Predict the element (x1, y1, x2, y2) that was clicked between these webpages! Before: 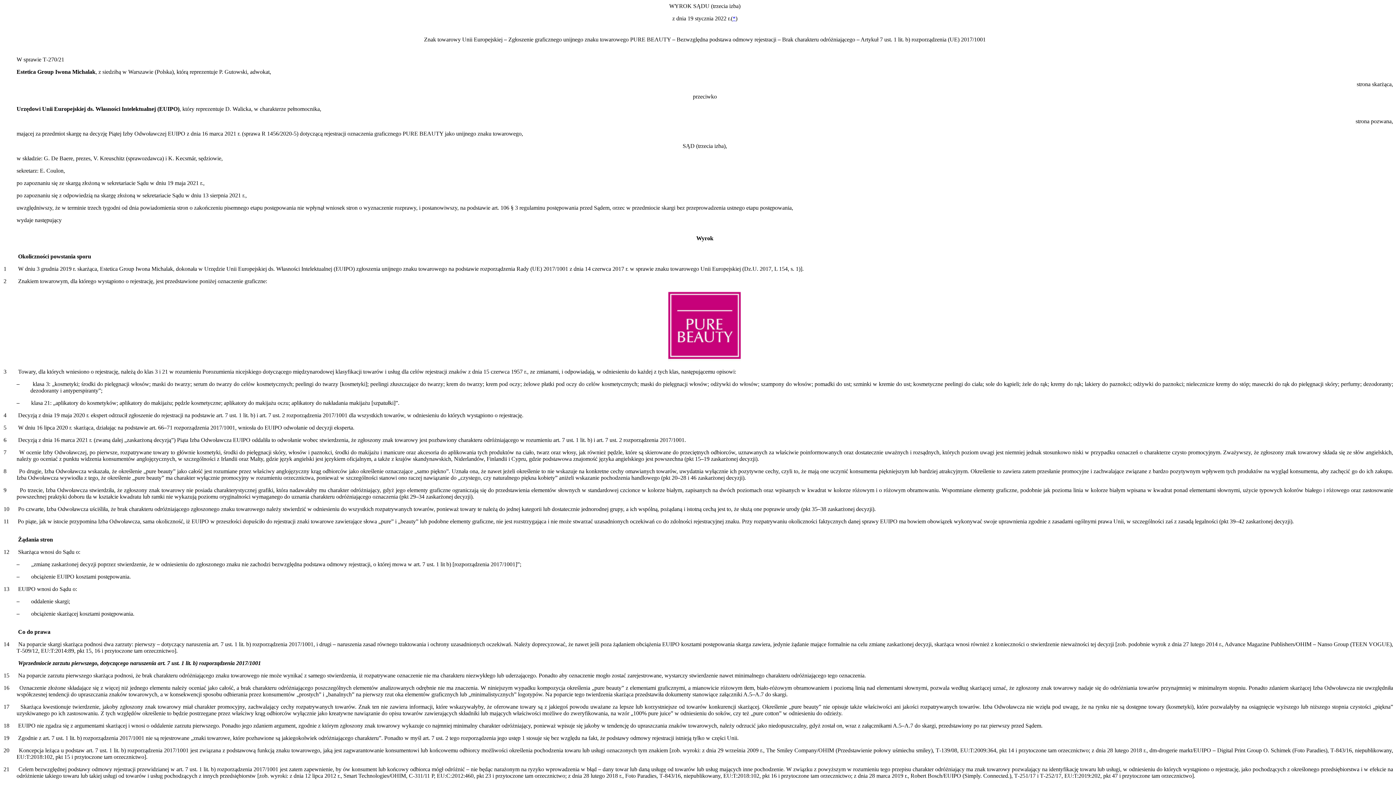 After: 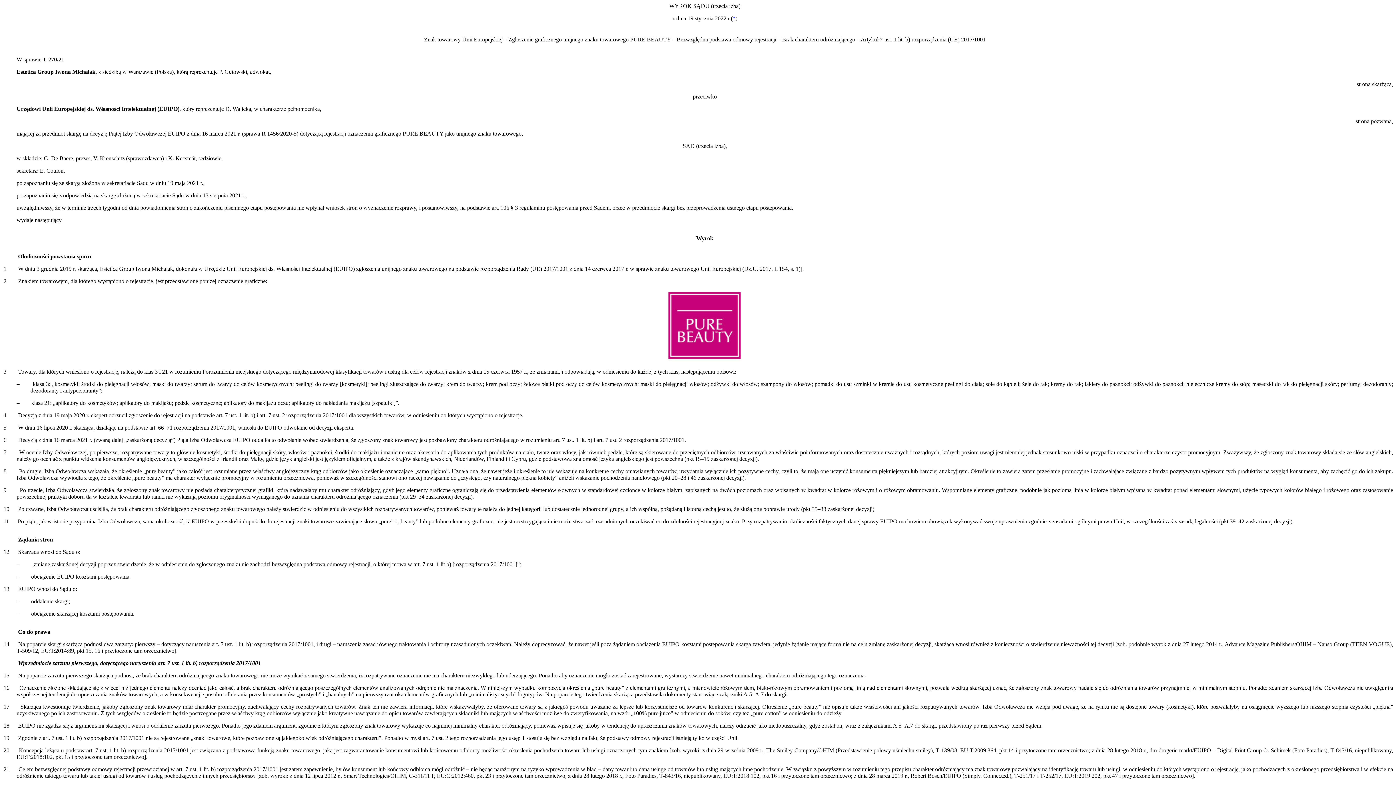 Action: bbox: (3, 685, 9, 691) label: 16